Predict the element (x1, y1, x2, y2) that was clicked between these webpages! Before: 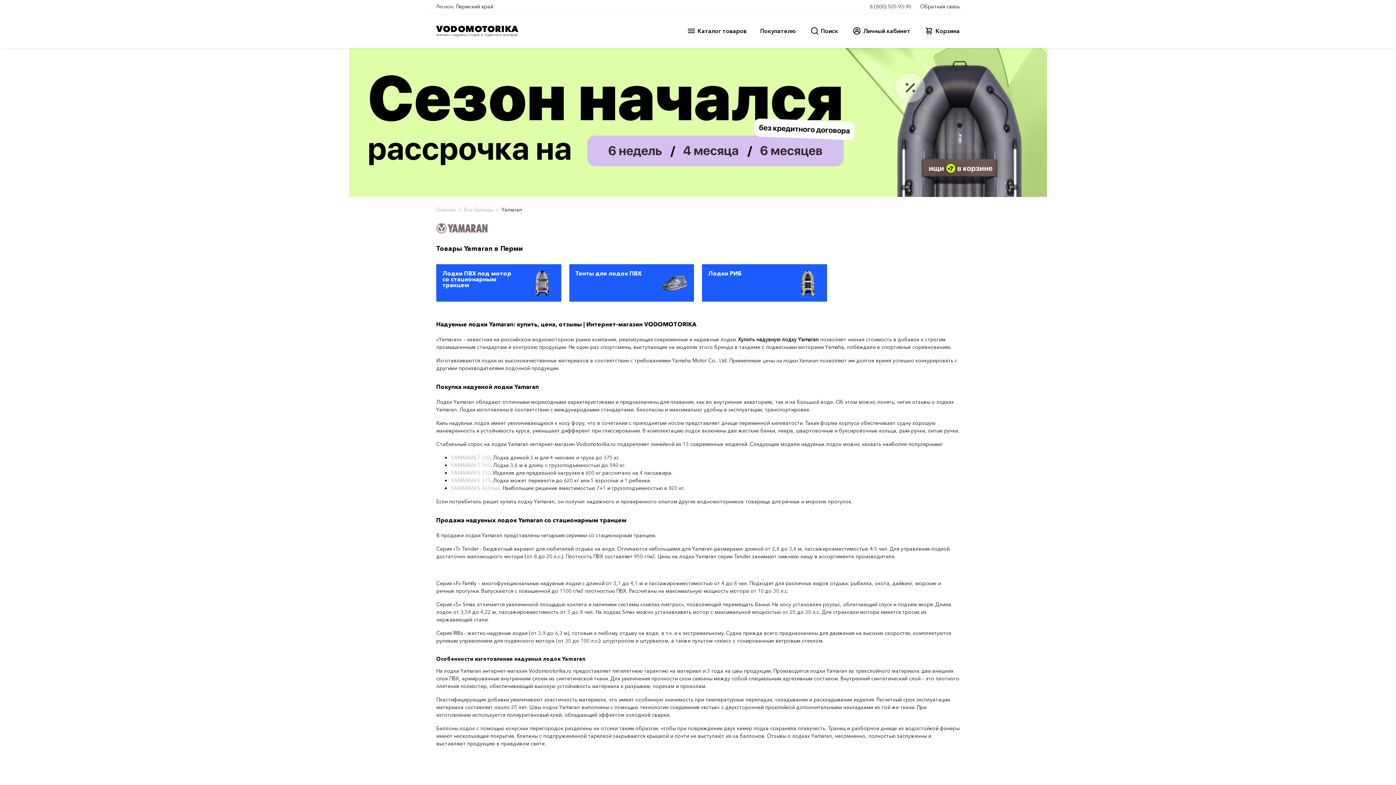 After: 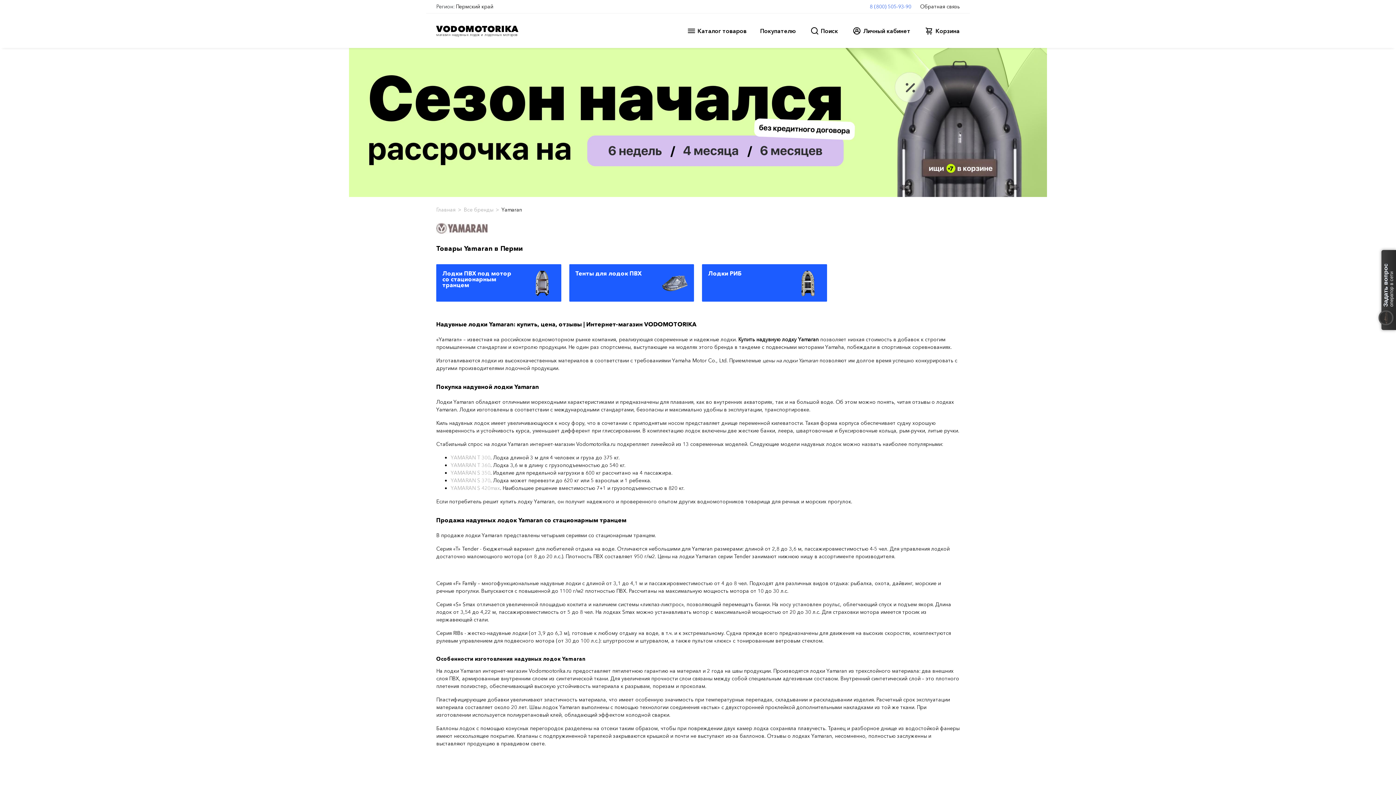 Action: bbox: (867, 0, 914, 13) label: 8 (800) 505-93-90